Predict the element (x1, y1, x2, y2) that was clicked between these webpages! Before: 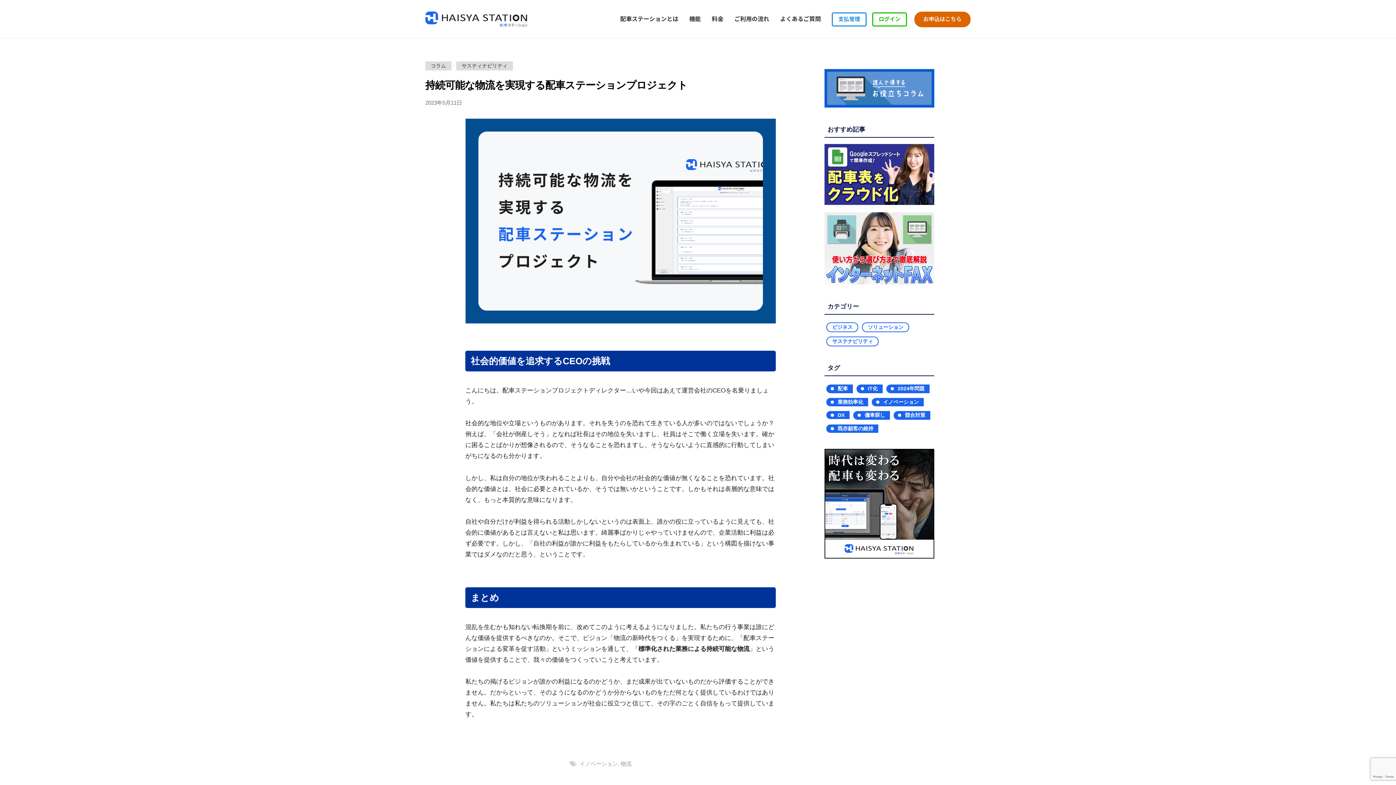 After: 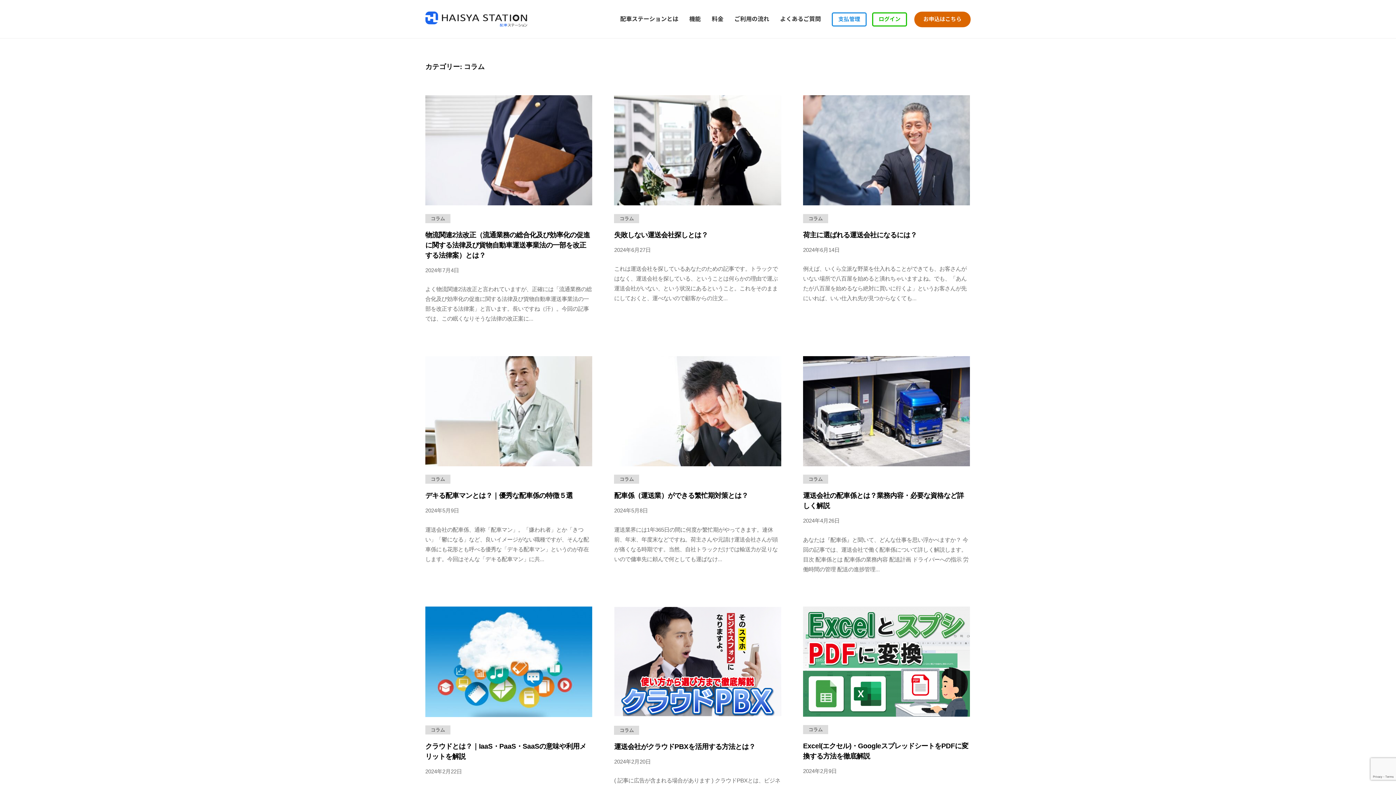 Action: bbox: (824, 69, 934, 107)